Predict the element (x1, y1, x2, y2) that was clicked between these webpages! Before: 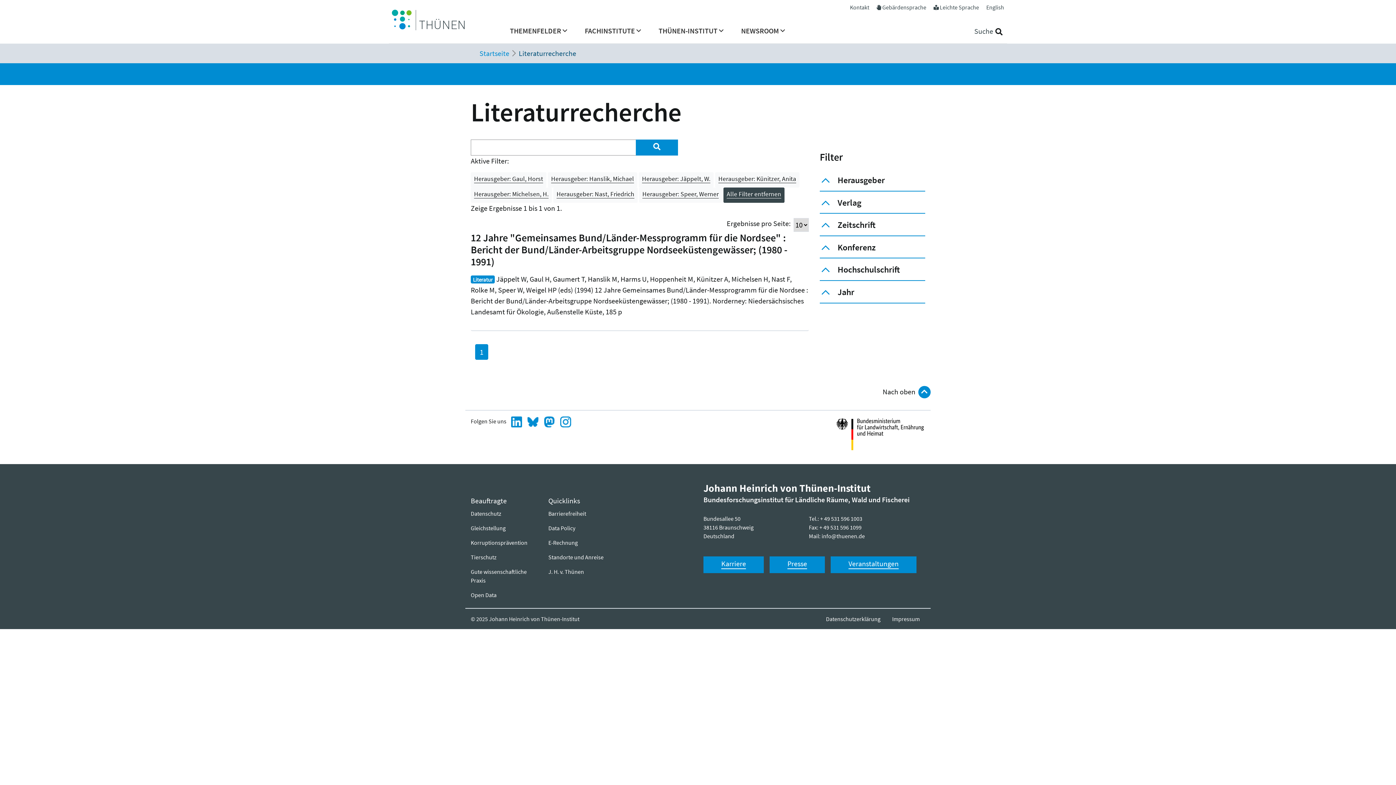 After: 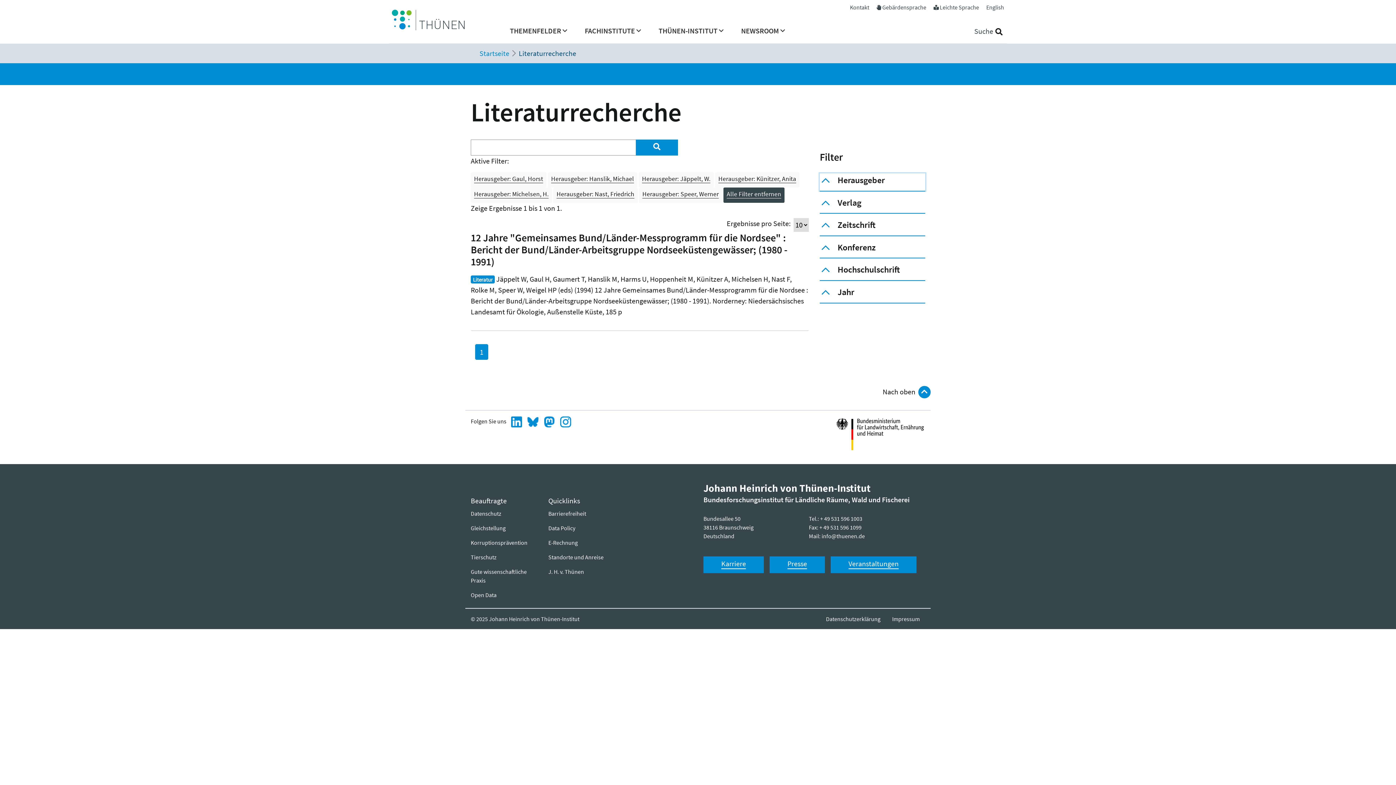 Action: bbox: (820, 173, 925, 190) label: Herausgeber